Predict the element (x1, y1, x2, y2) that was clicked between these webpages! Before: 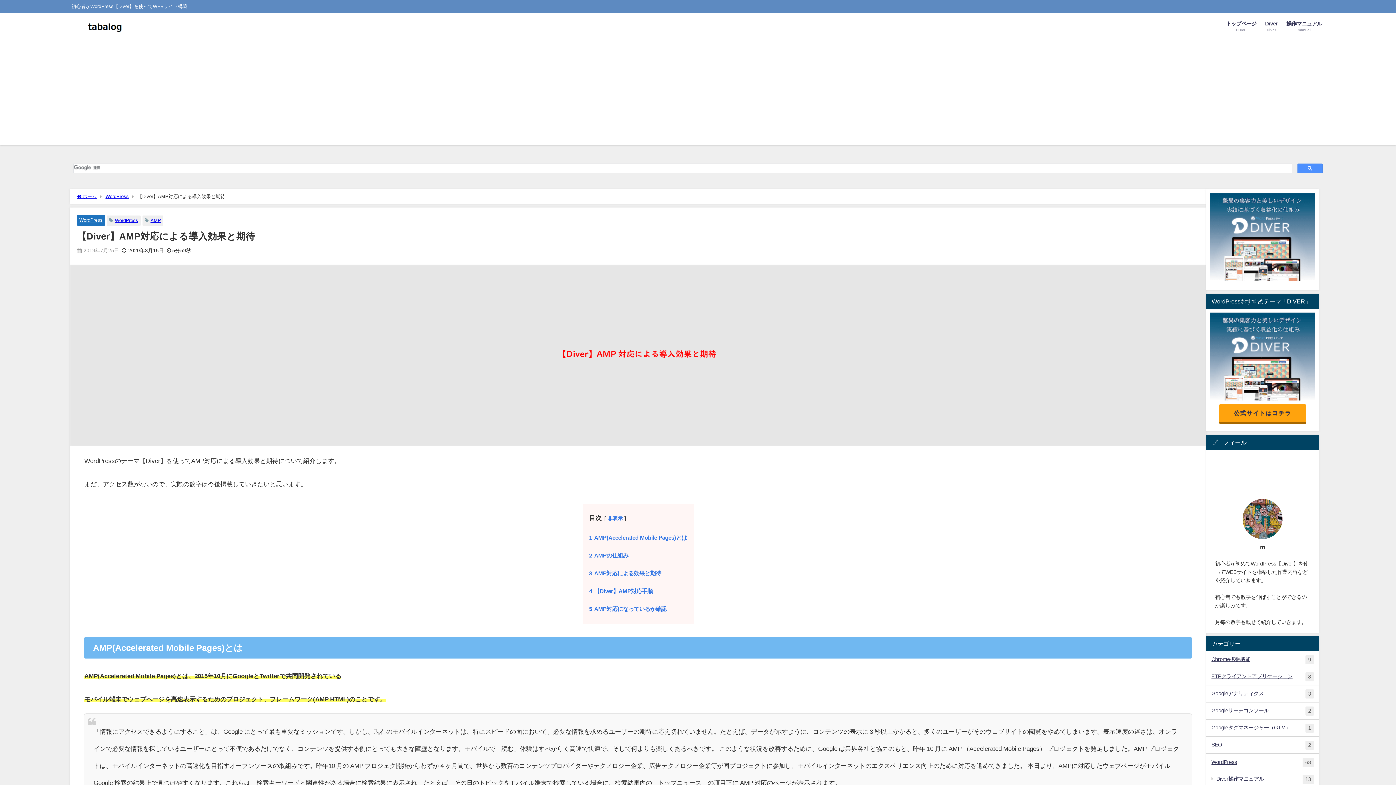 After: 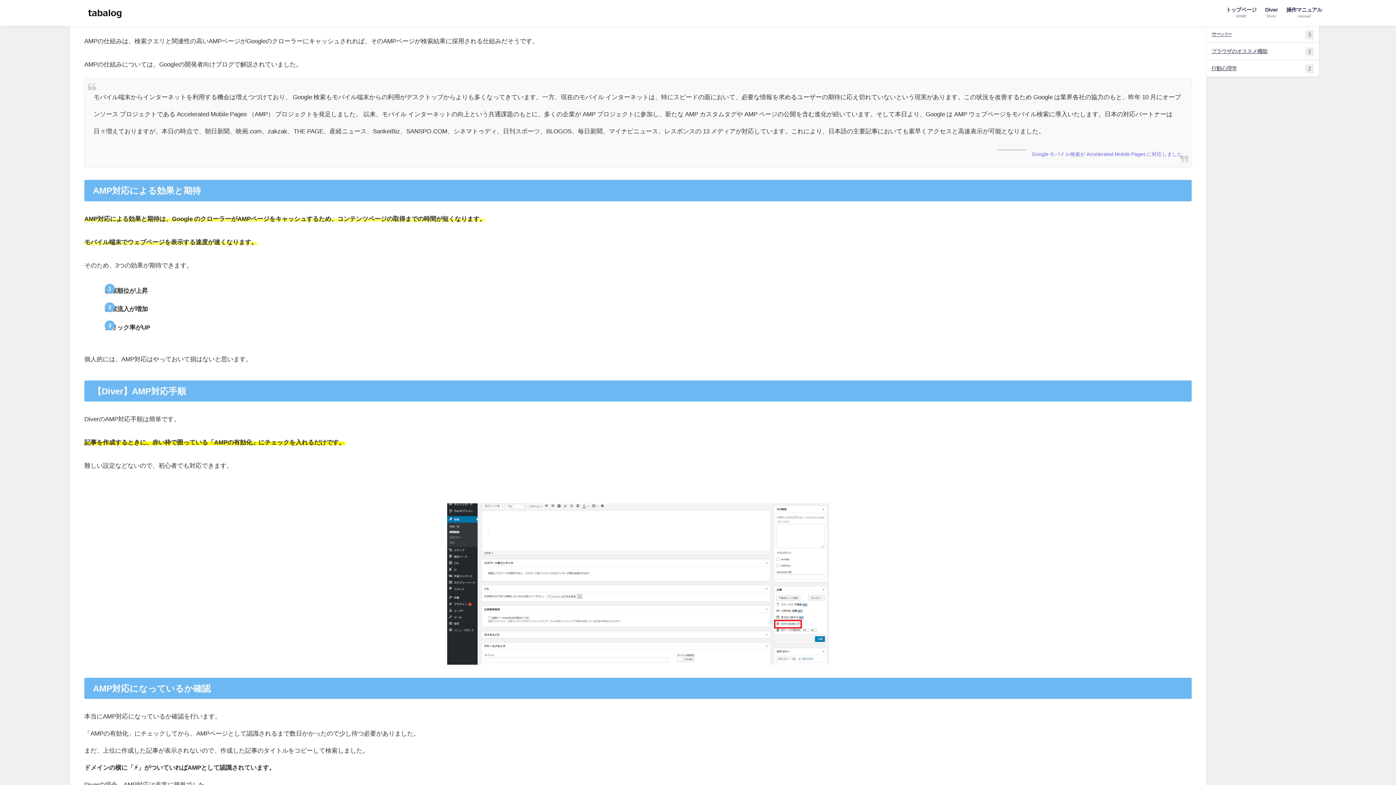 Action: label: 2 AMPの仕組み bbox: (589, 553, 628, 558)